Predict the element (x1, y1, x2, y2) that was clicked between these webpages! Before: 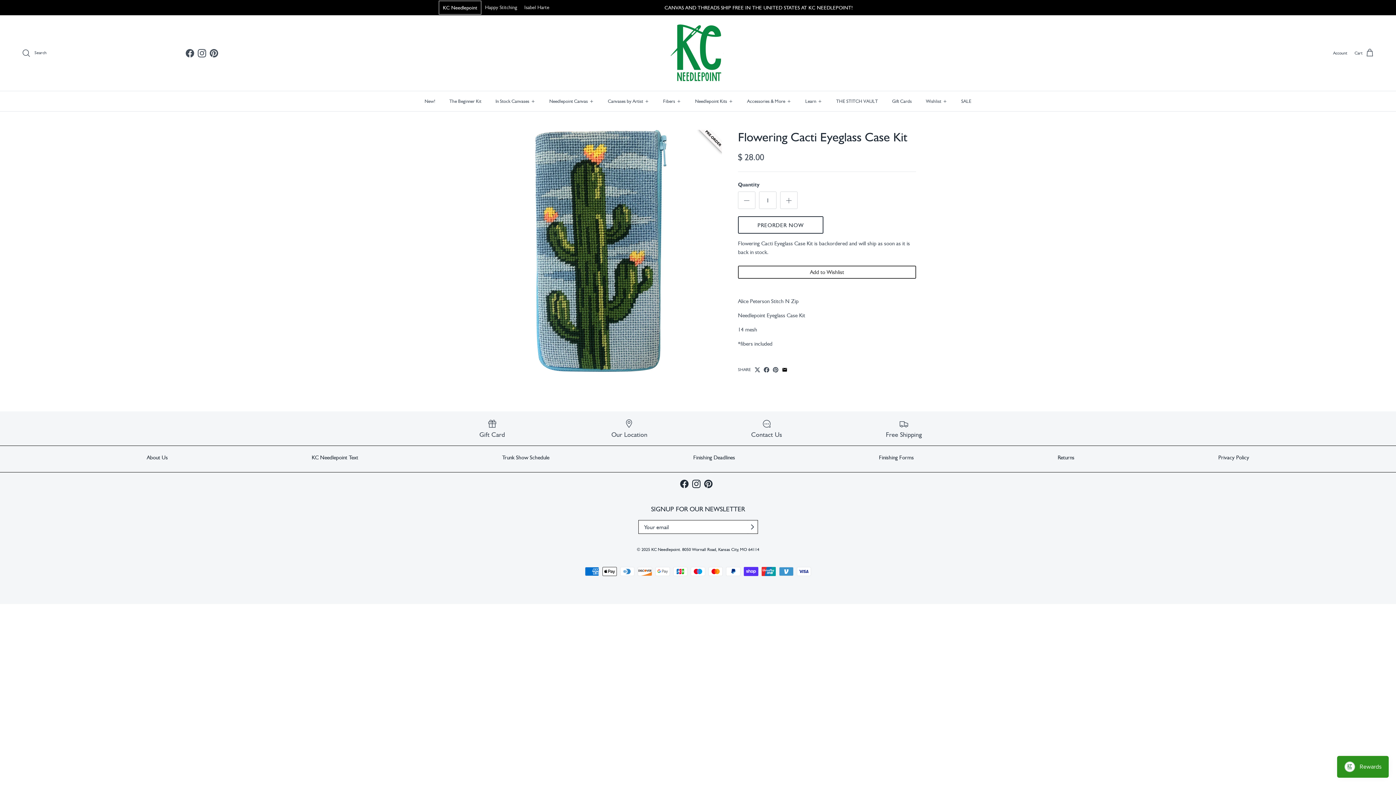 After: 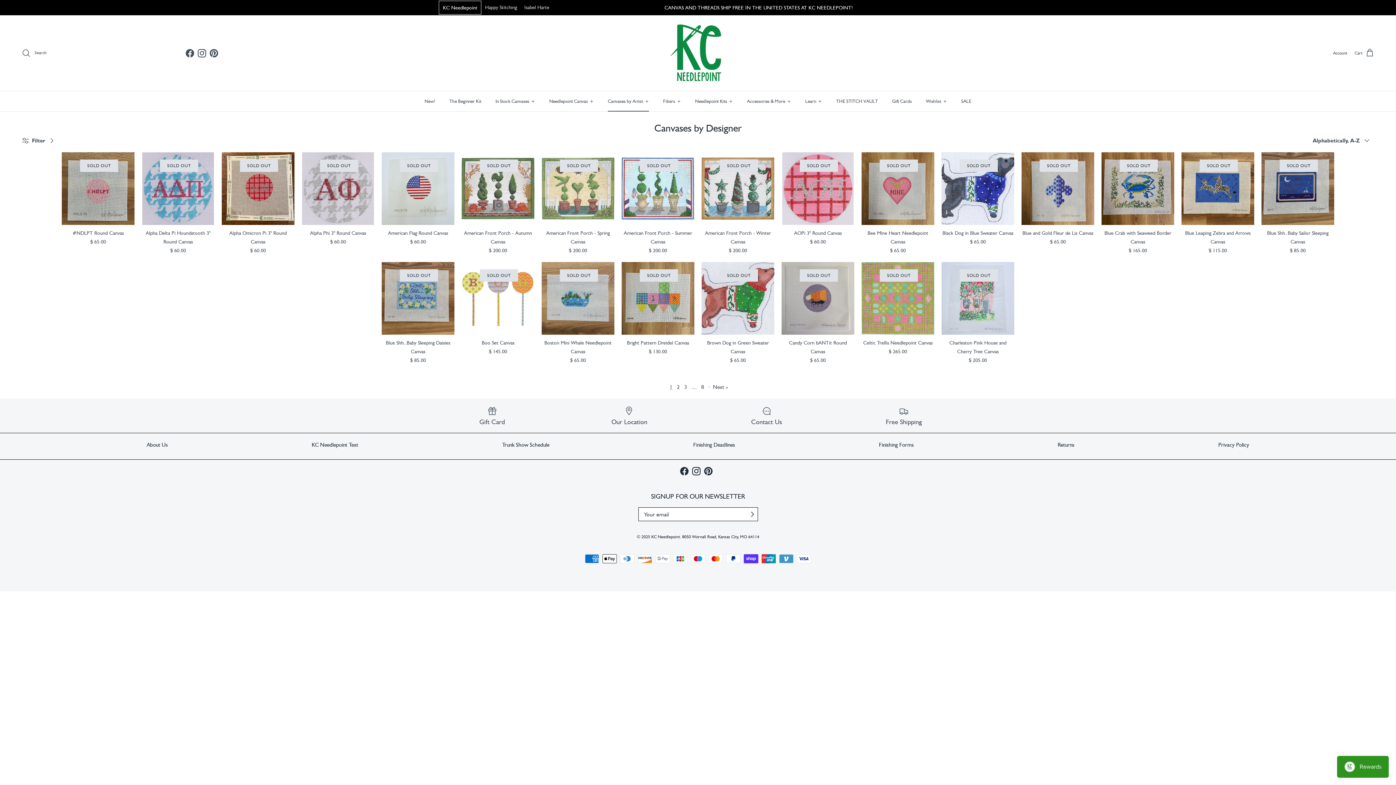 Action: bbox: (601, 91, 655, 111) label: Canvases by Artist+